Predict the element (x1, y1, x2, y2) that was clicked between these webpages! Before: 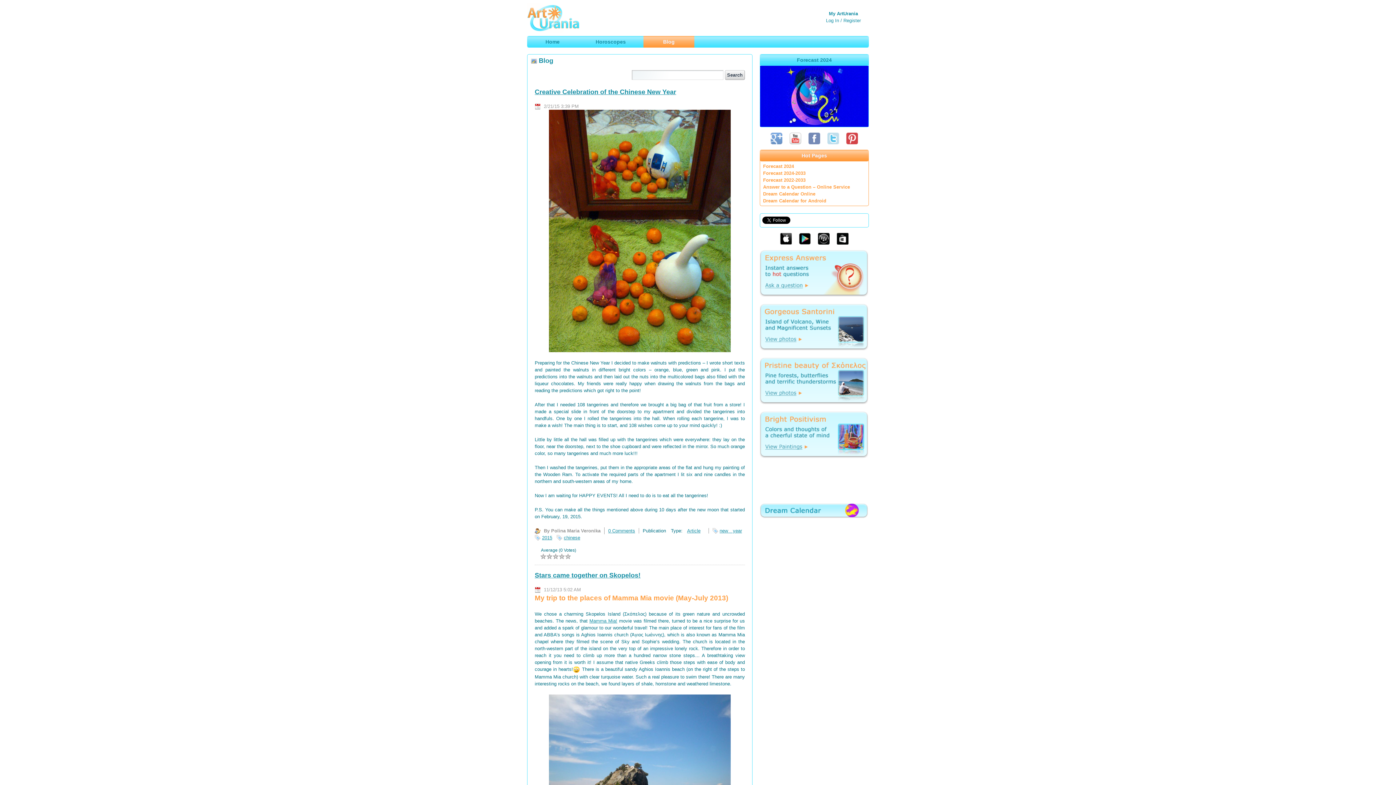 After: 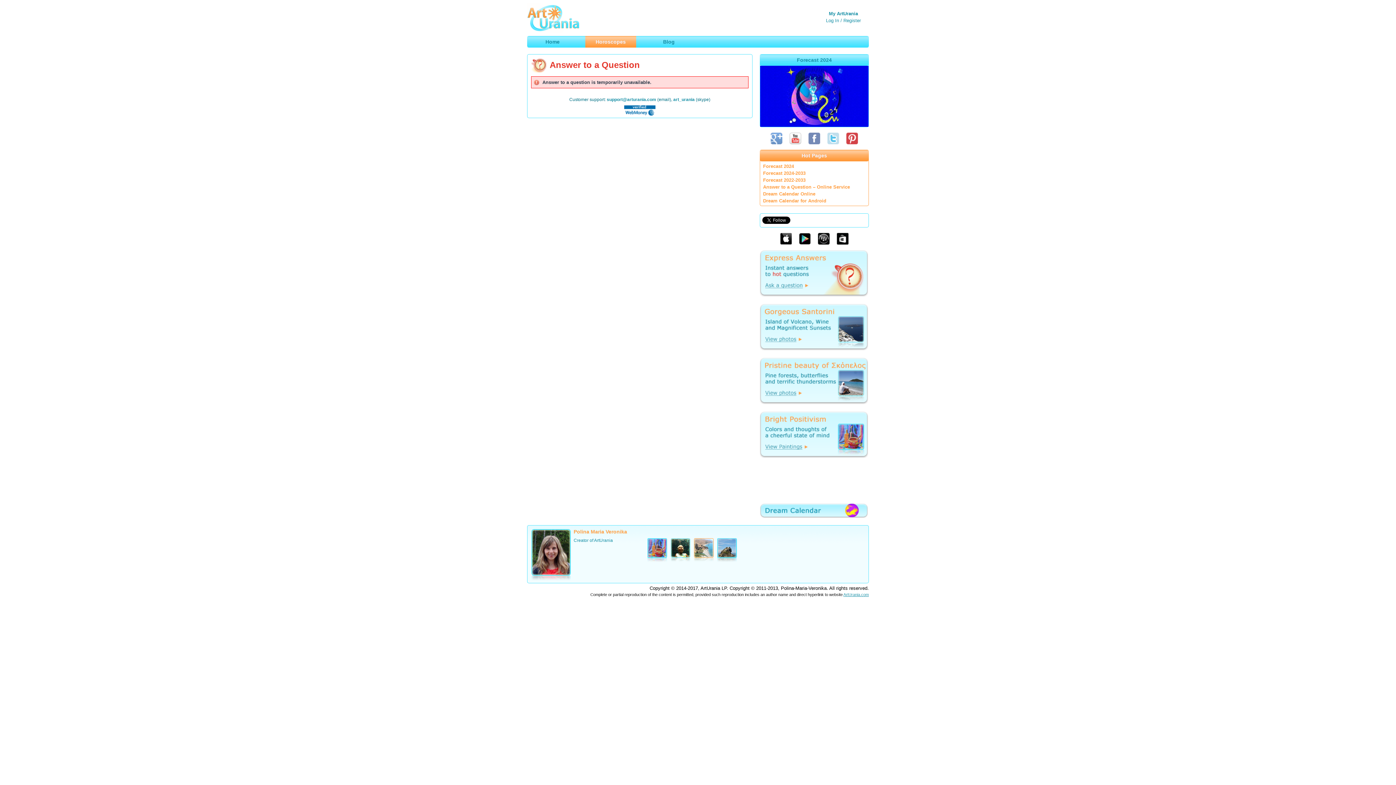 Action: bbox: (763, 184, 850, 189) label: Answer to a Question – Online Service